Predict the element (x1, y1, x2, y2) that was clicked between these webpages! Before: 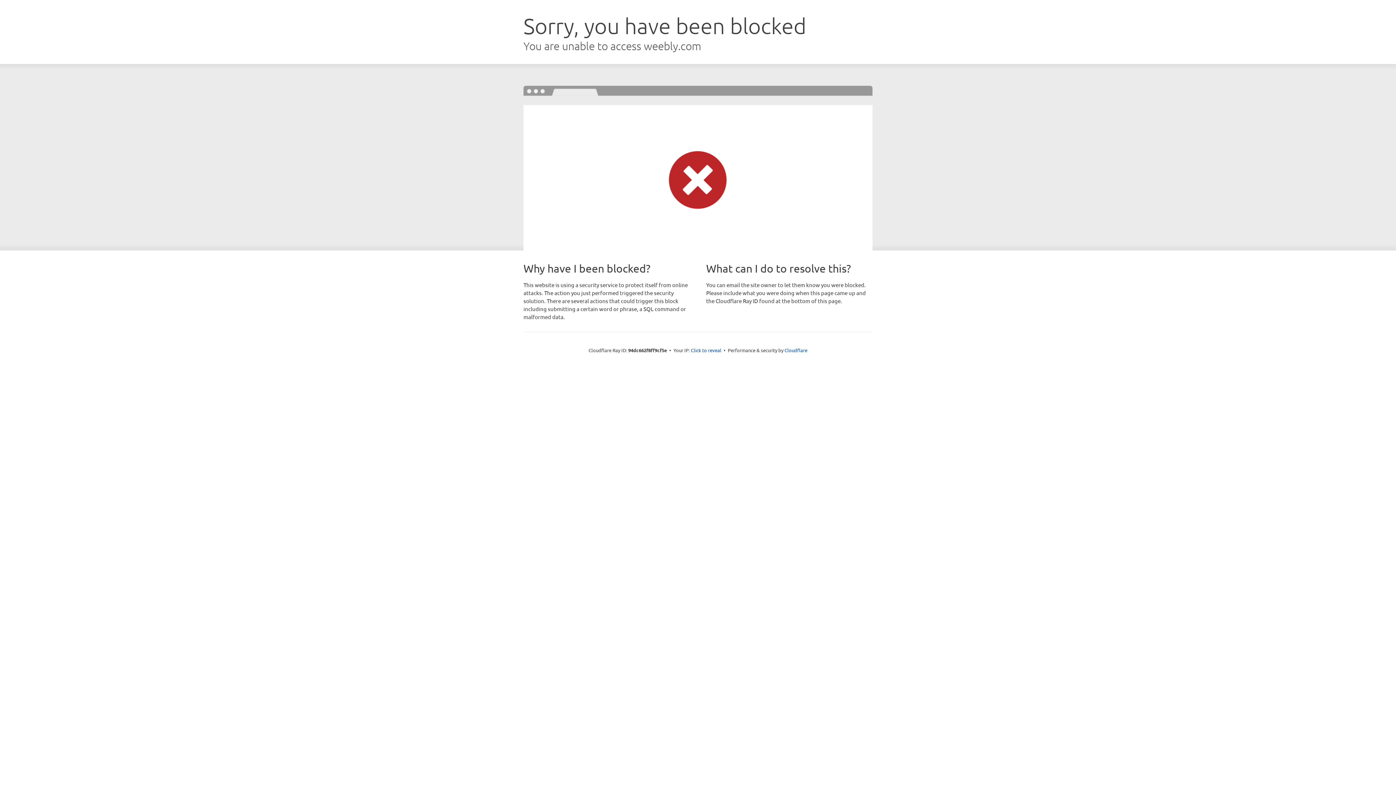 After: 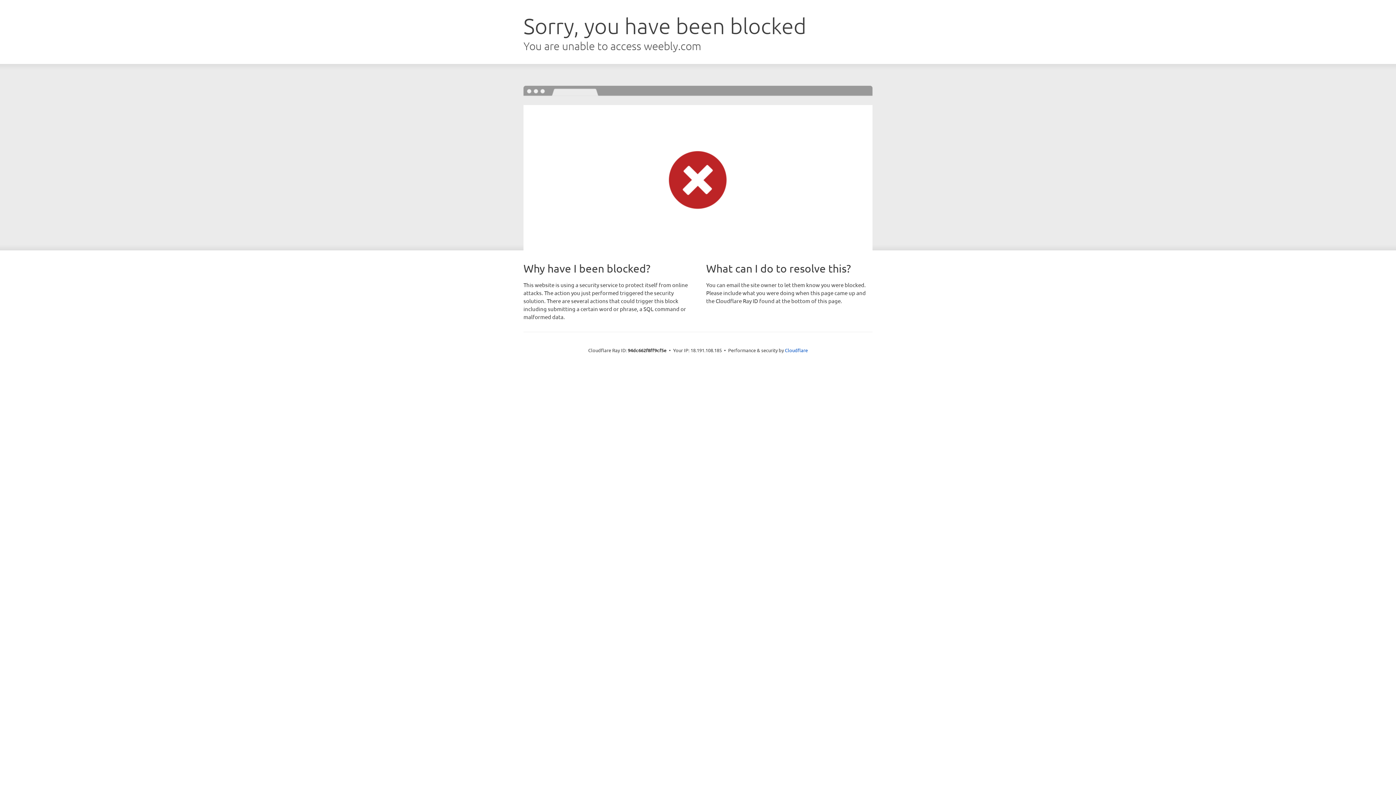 Action: label: Click to reveal bbox: (691, 346, 721, 353)